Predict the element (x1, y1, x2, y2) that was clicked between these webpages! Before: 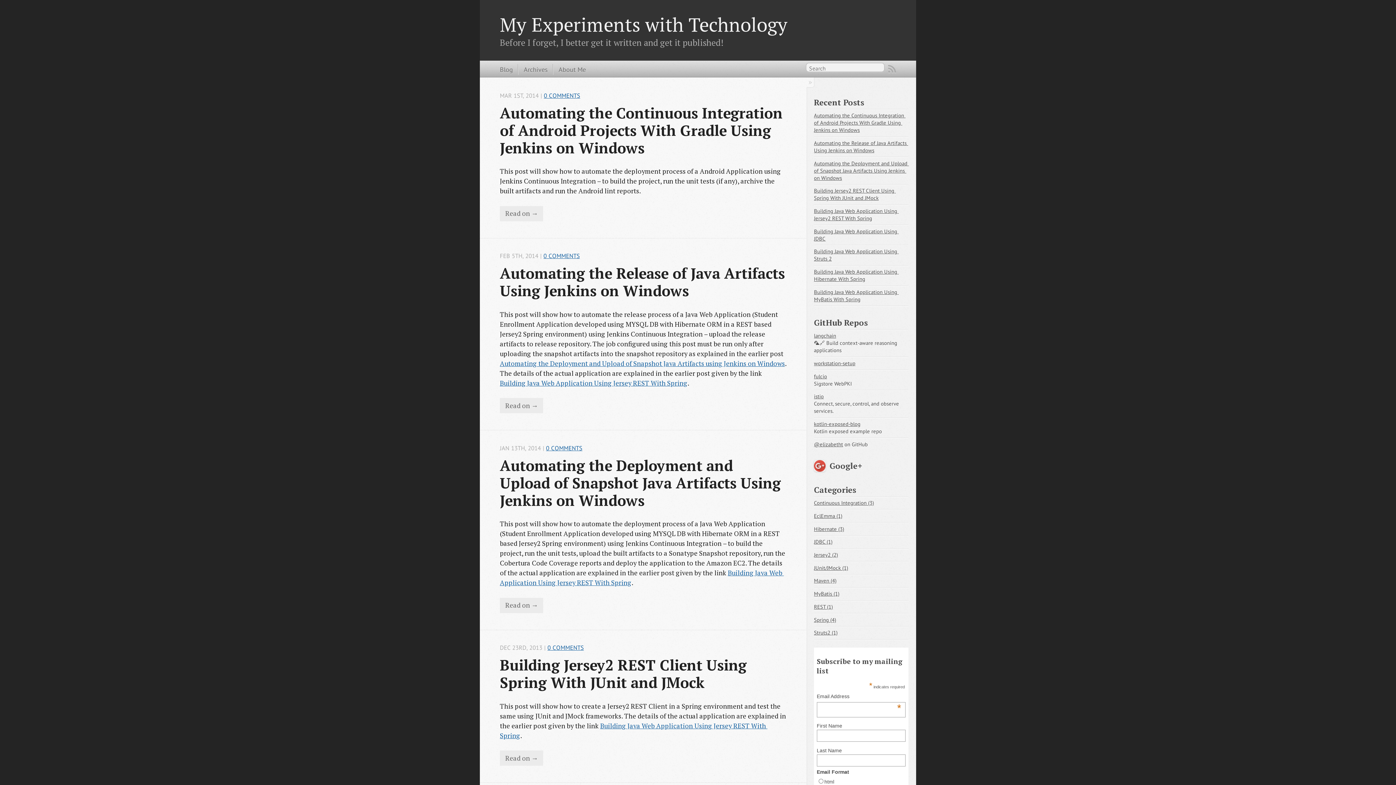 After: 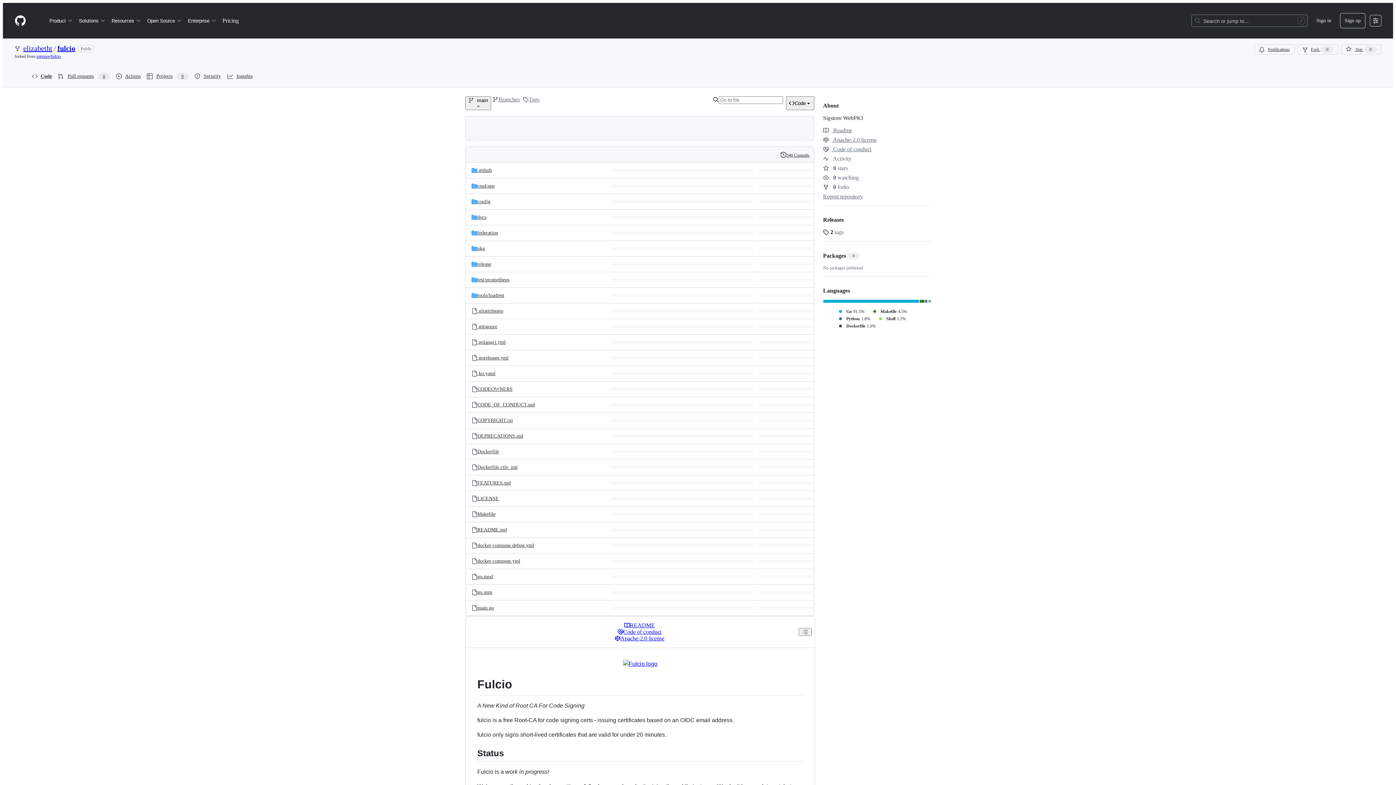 Action: bbox: (814, 372, 827, 379) label: fulcio